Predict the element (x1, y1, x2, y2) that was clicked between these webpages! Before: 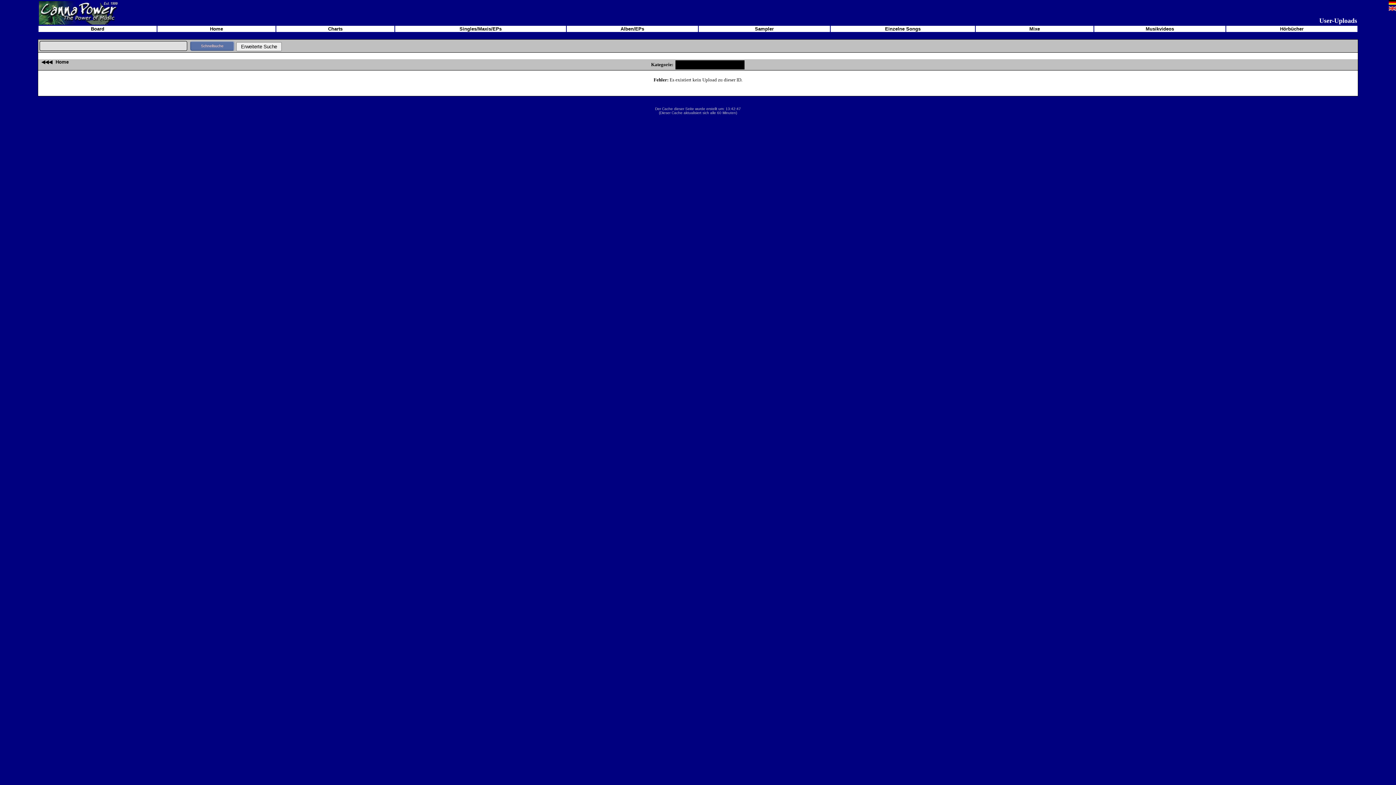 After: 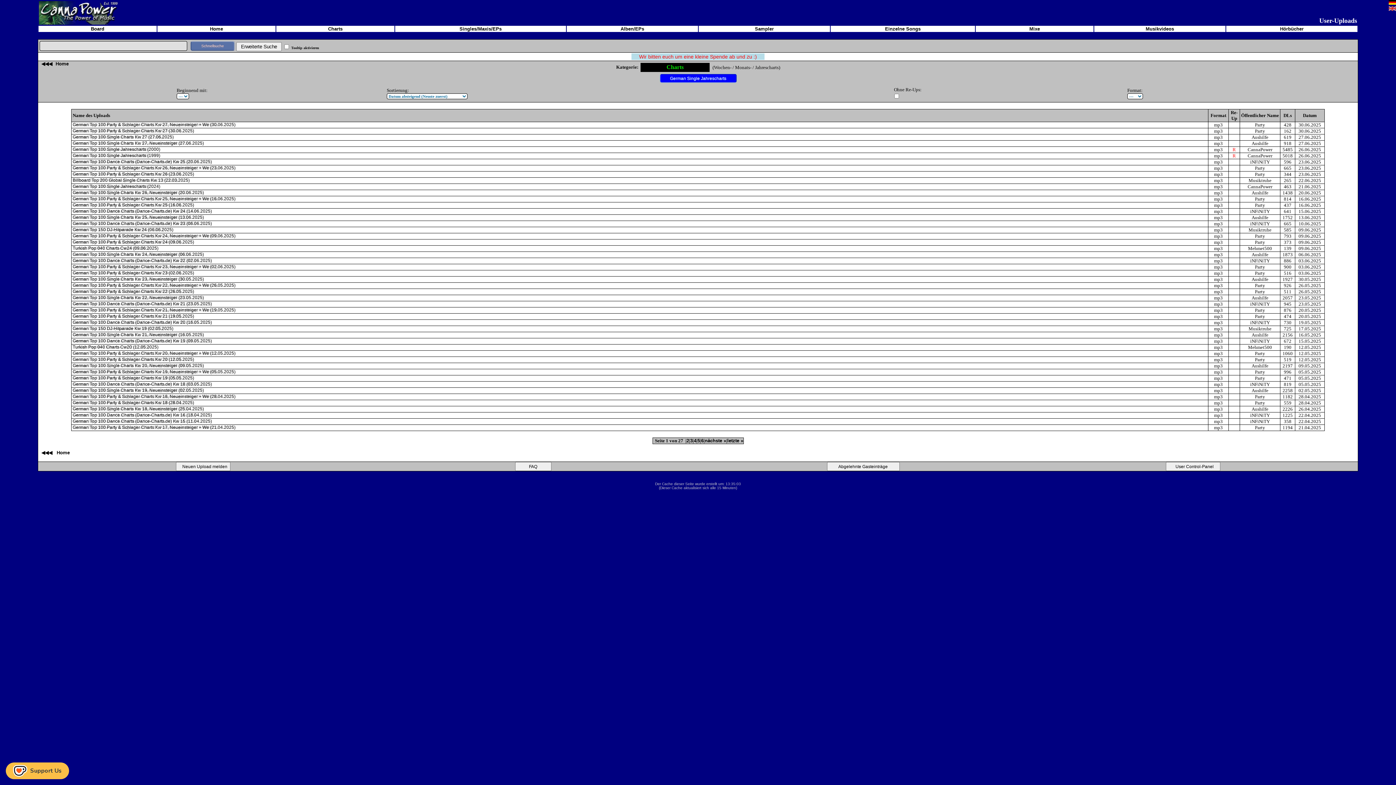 Action: bbox: (326, 26, 344, 31) label:  Charts 